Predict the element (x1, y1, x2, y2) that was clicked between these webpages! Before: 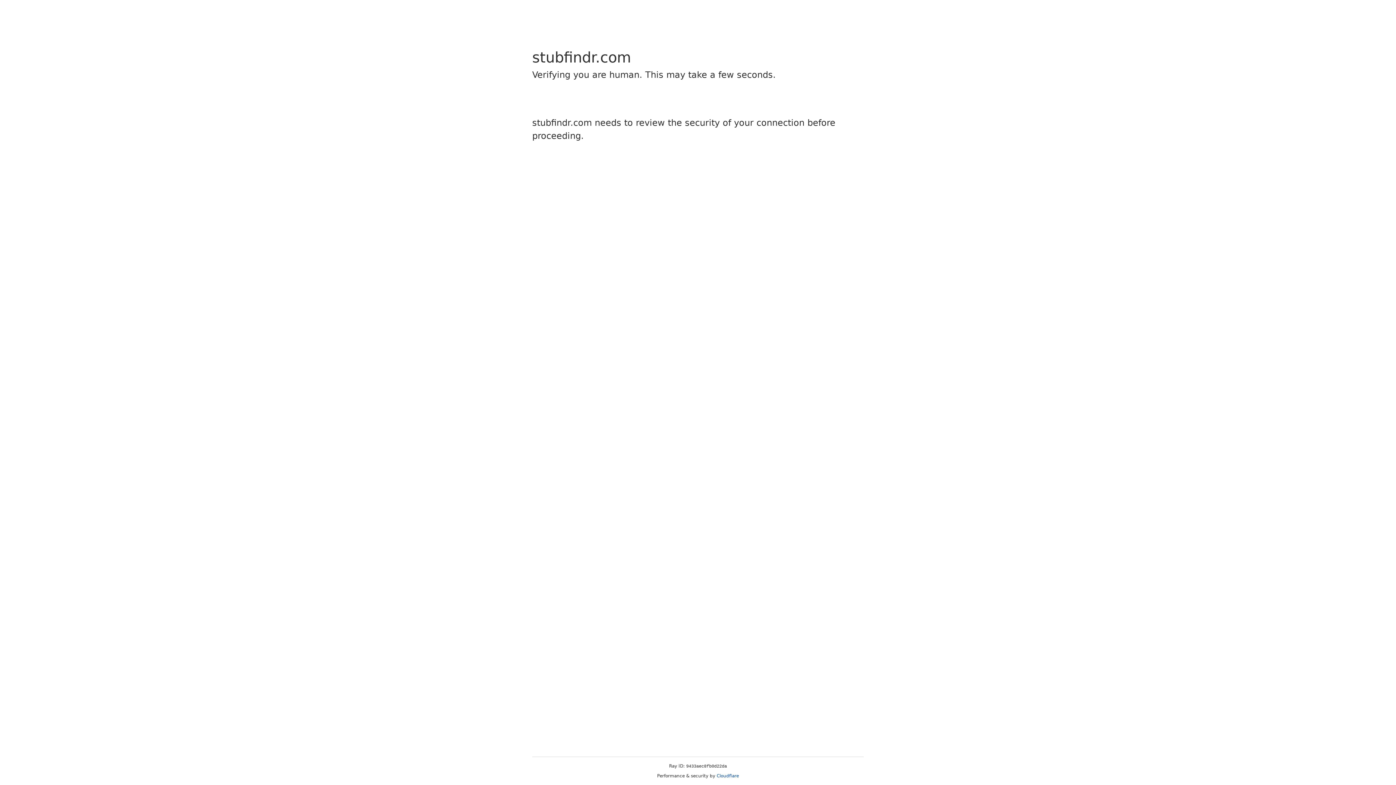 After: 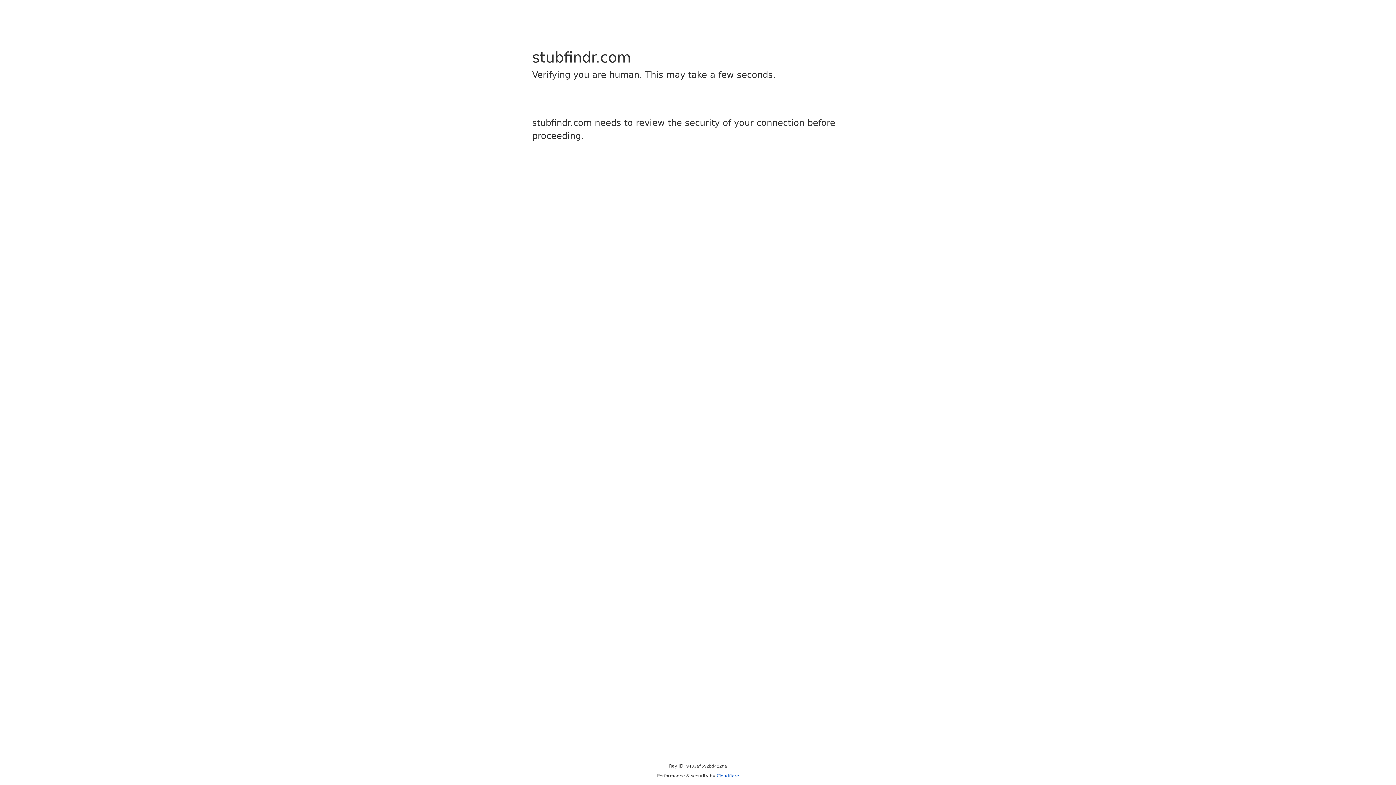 Action: label: Cloudflare bbox: (716, 773, 739, 778)